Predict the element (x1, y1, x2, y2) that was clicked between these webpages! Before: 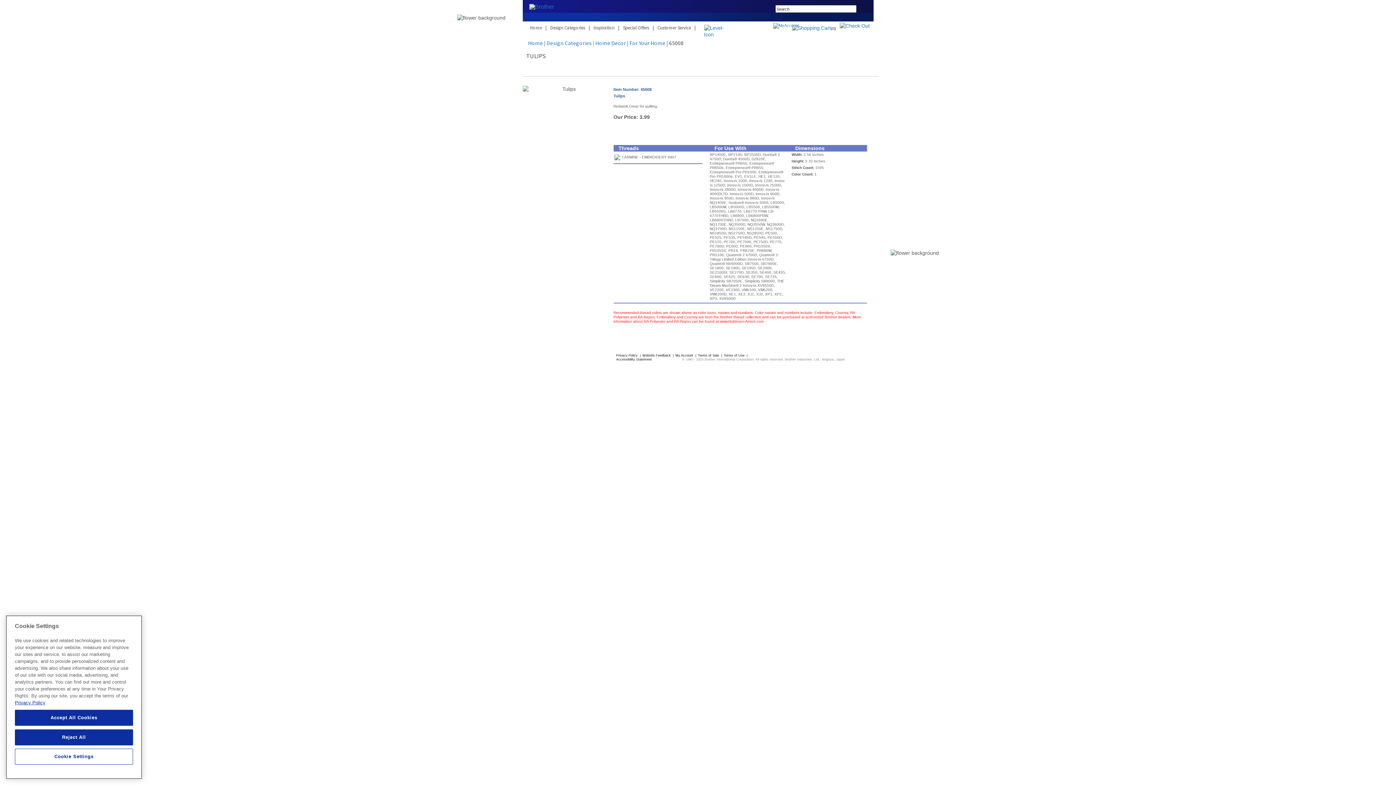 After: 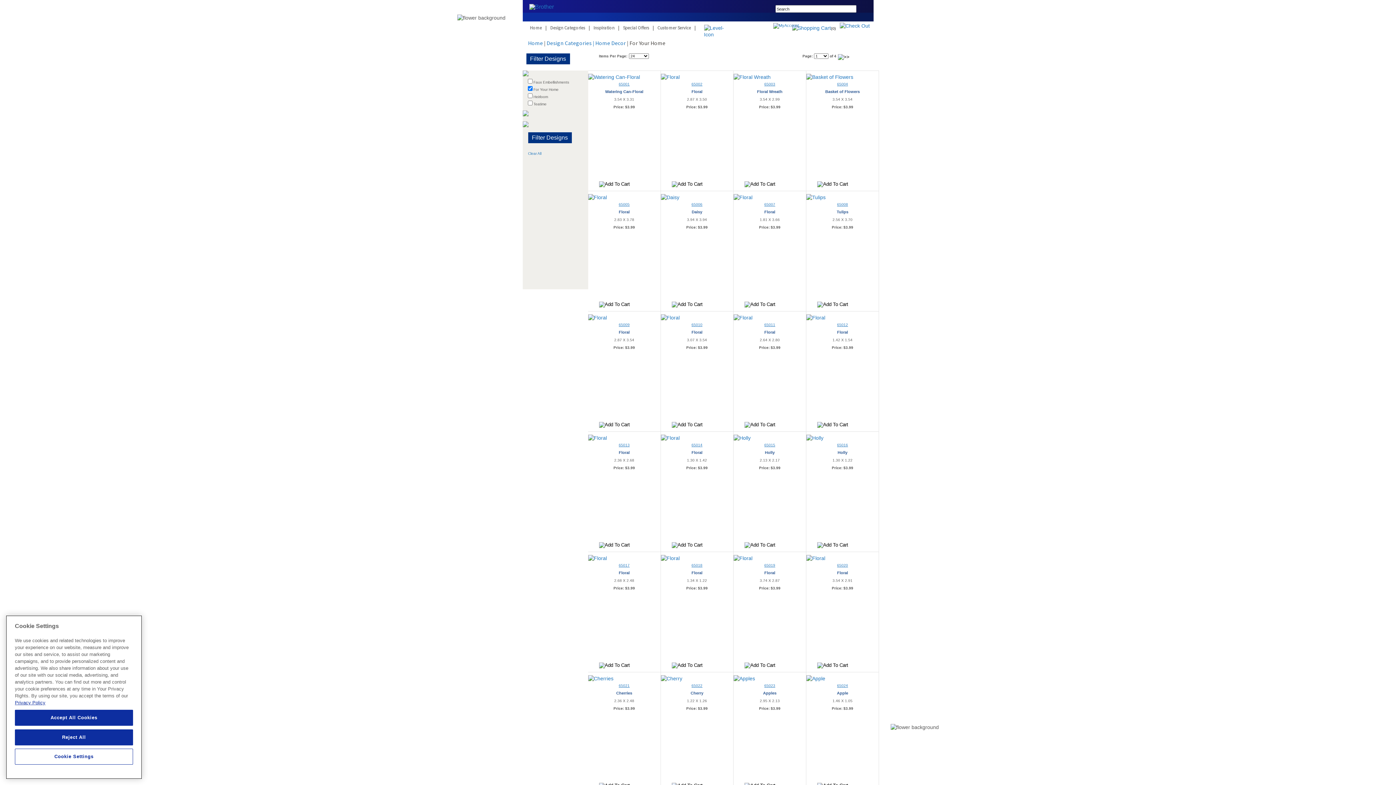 Action: label: For Your Home bbox: (629, 39, 665, 46)